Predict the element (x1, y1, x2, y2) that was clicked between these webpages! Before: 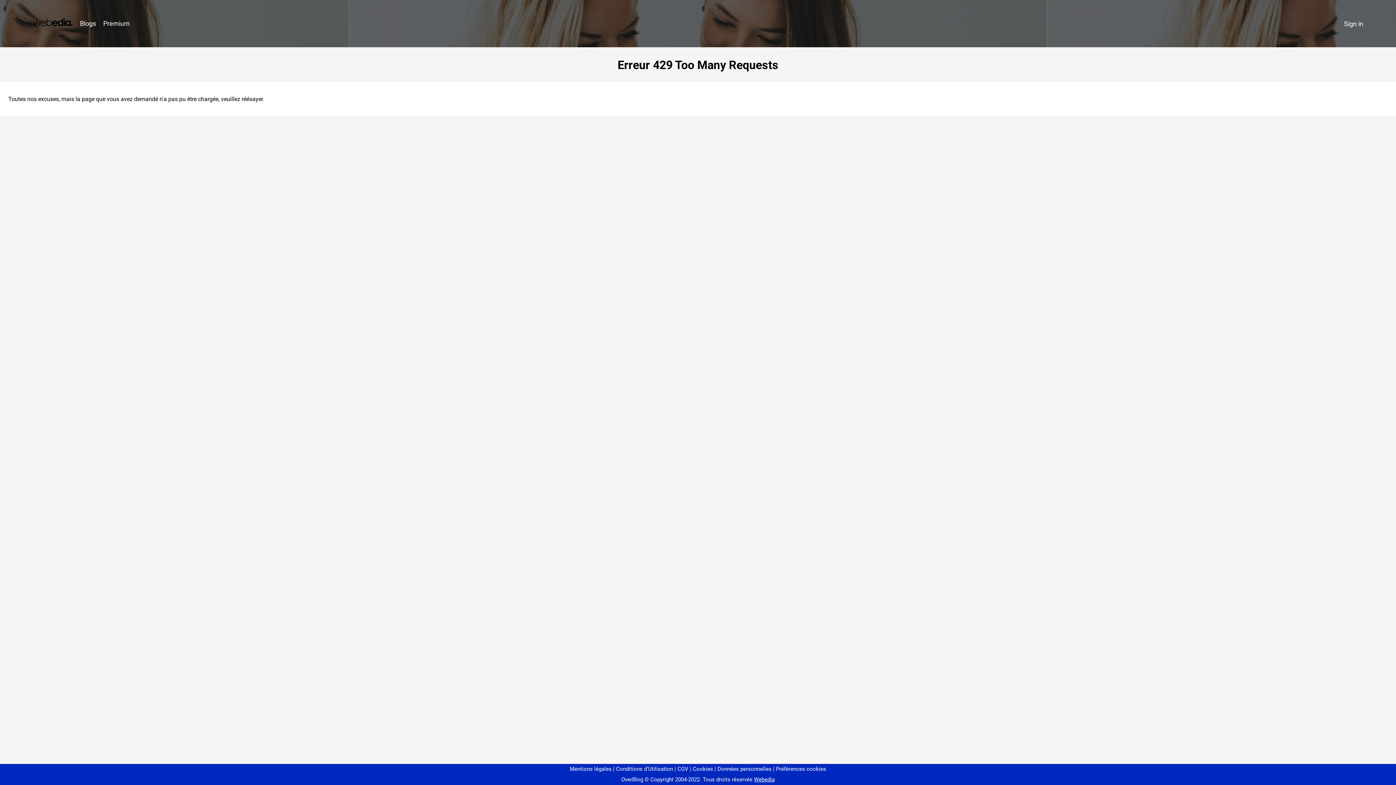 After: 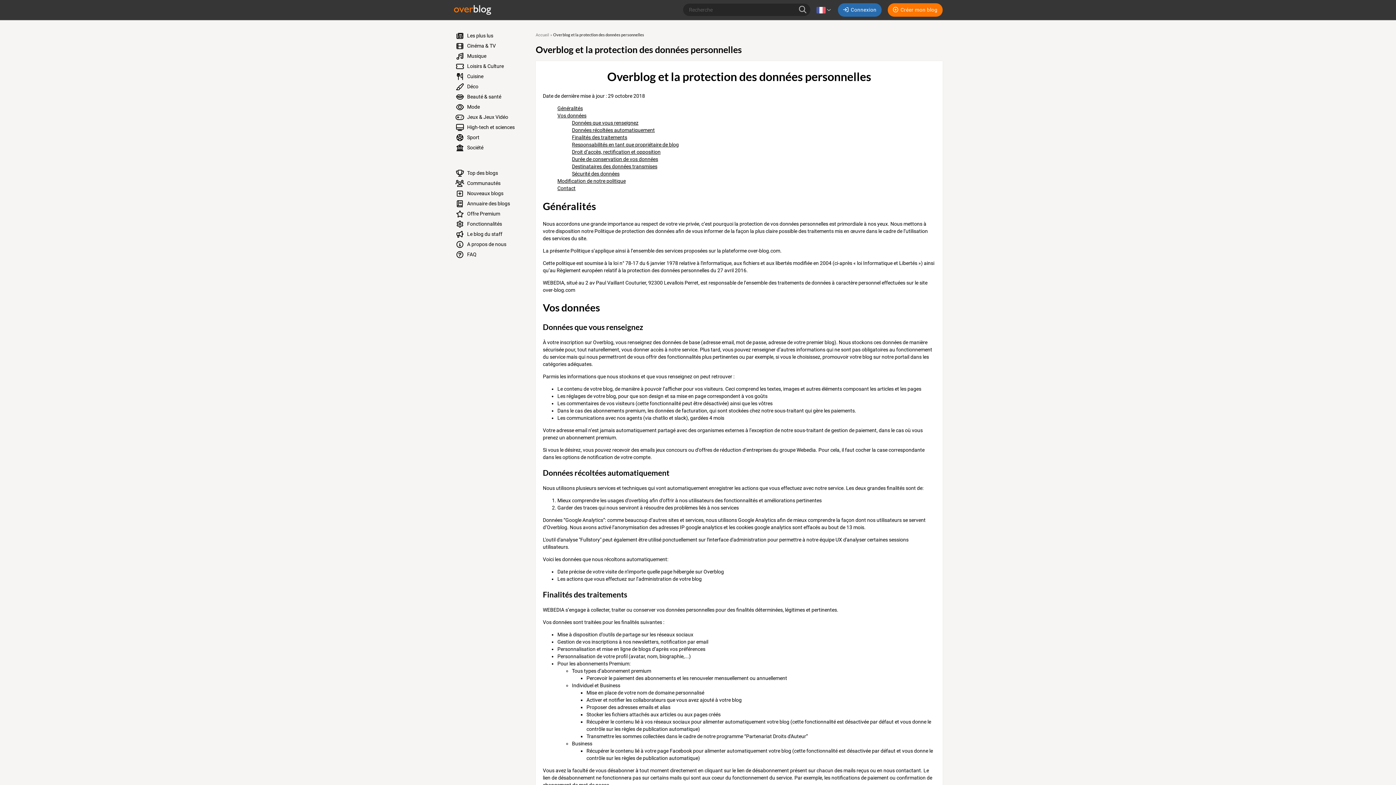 Action: label: Données personnelles bbox: (714, 766, 771, 772)